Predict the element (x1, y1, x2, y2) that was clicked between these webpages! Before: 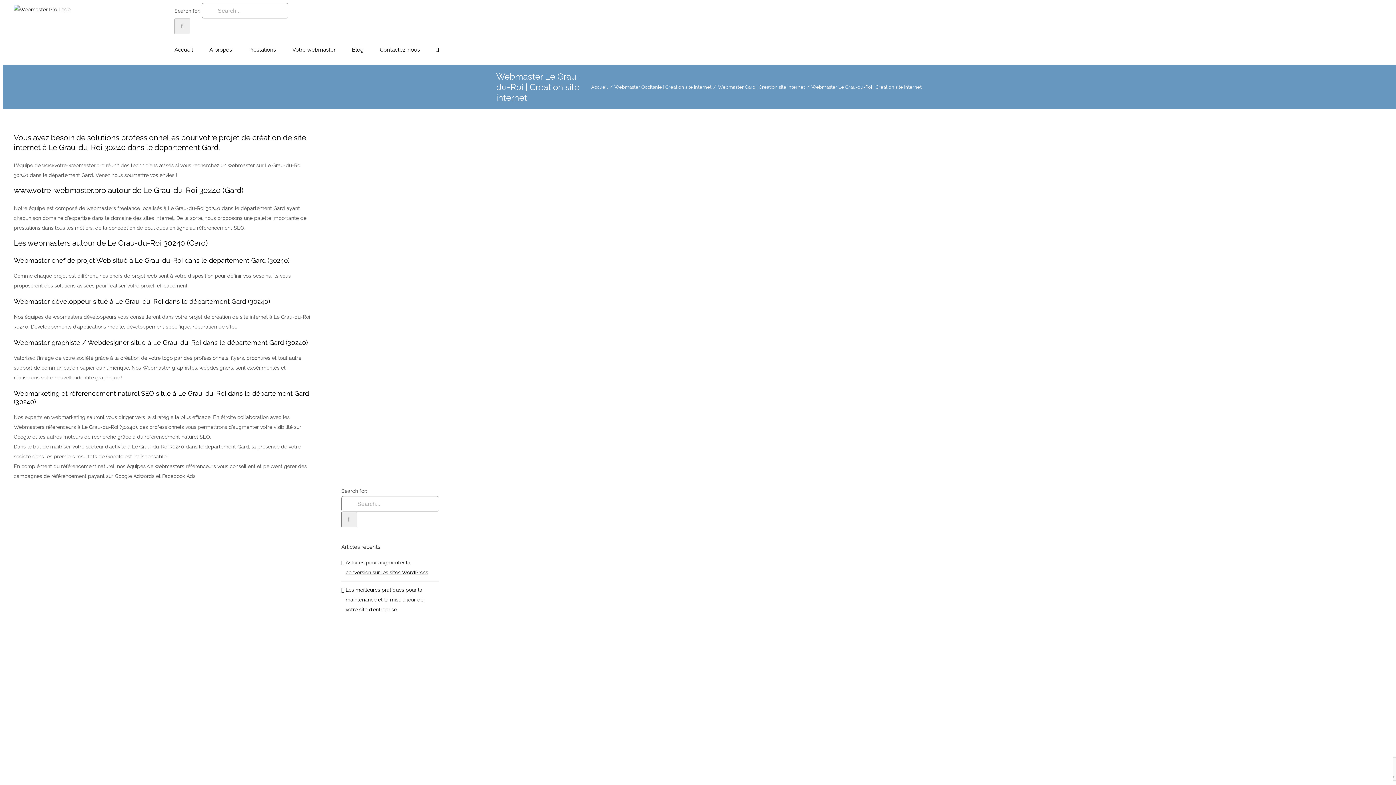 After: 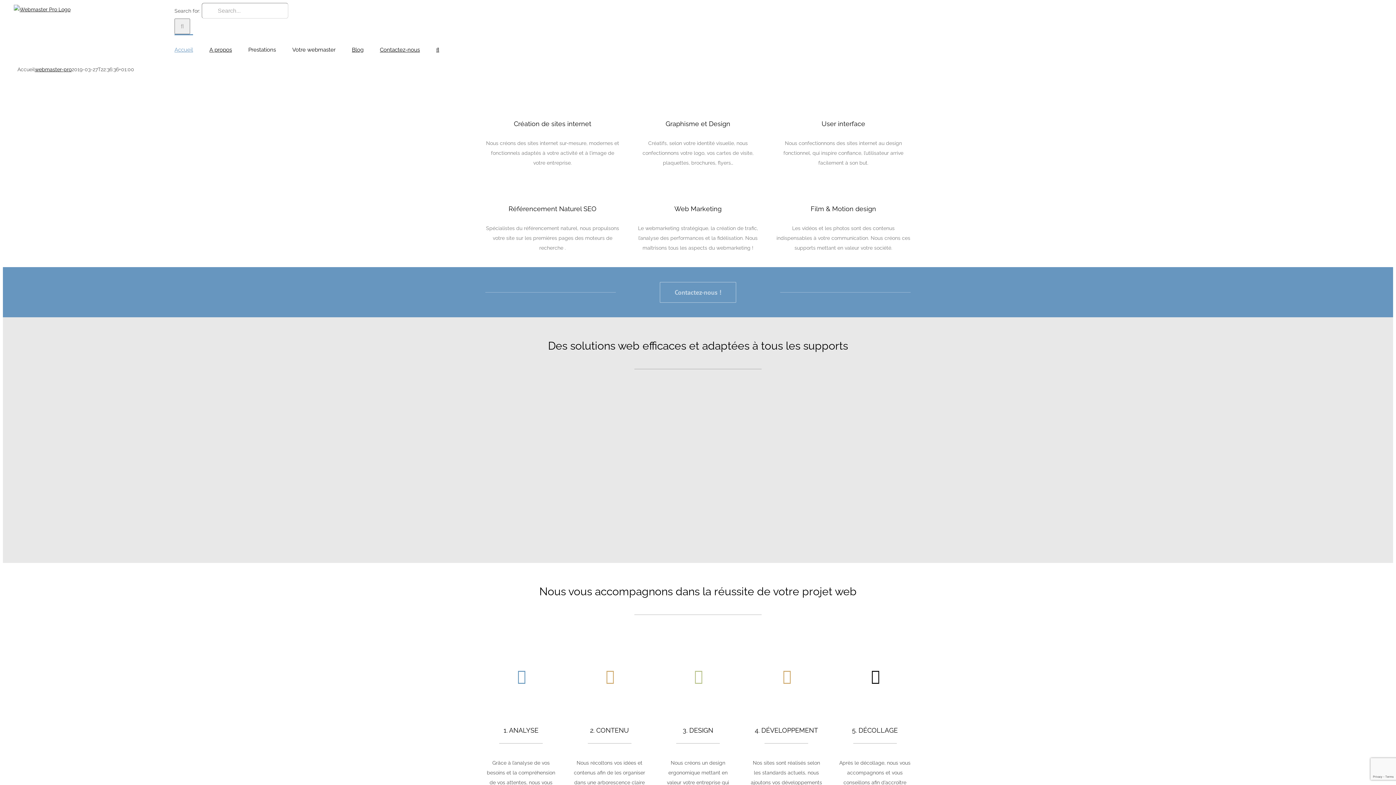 Action: bbox: (591, 84, 608, 89) label: Accueil